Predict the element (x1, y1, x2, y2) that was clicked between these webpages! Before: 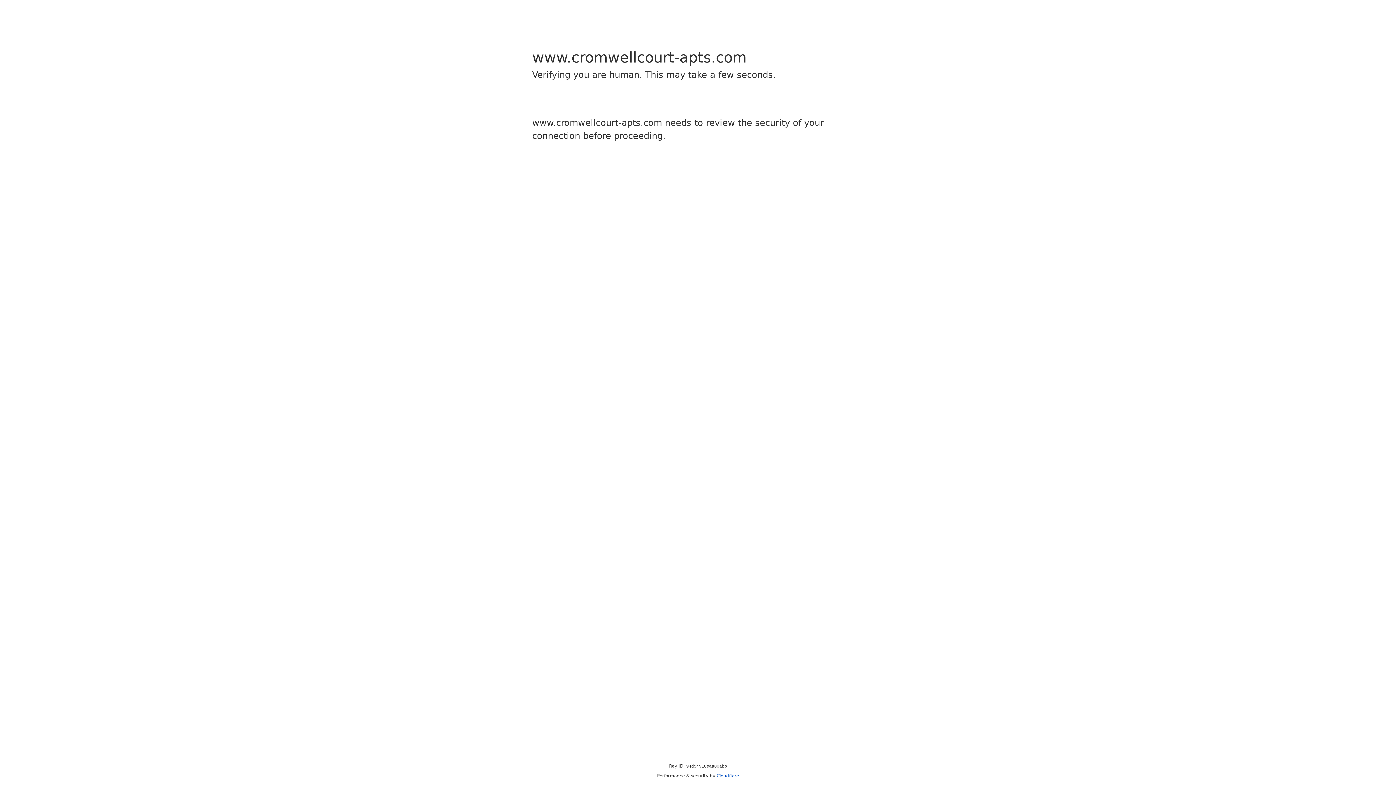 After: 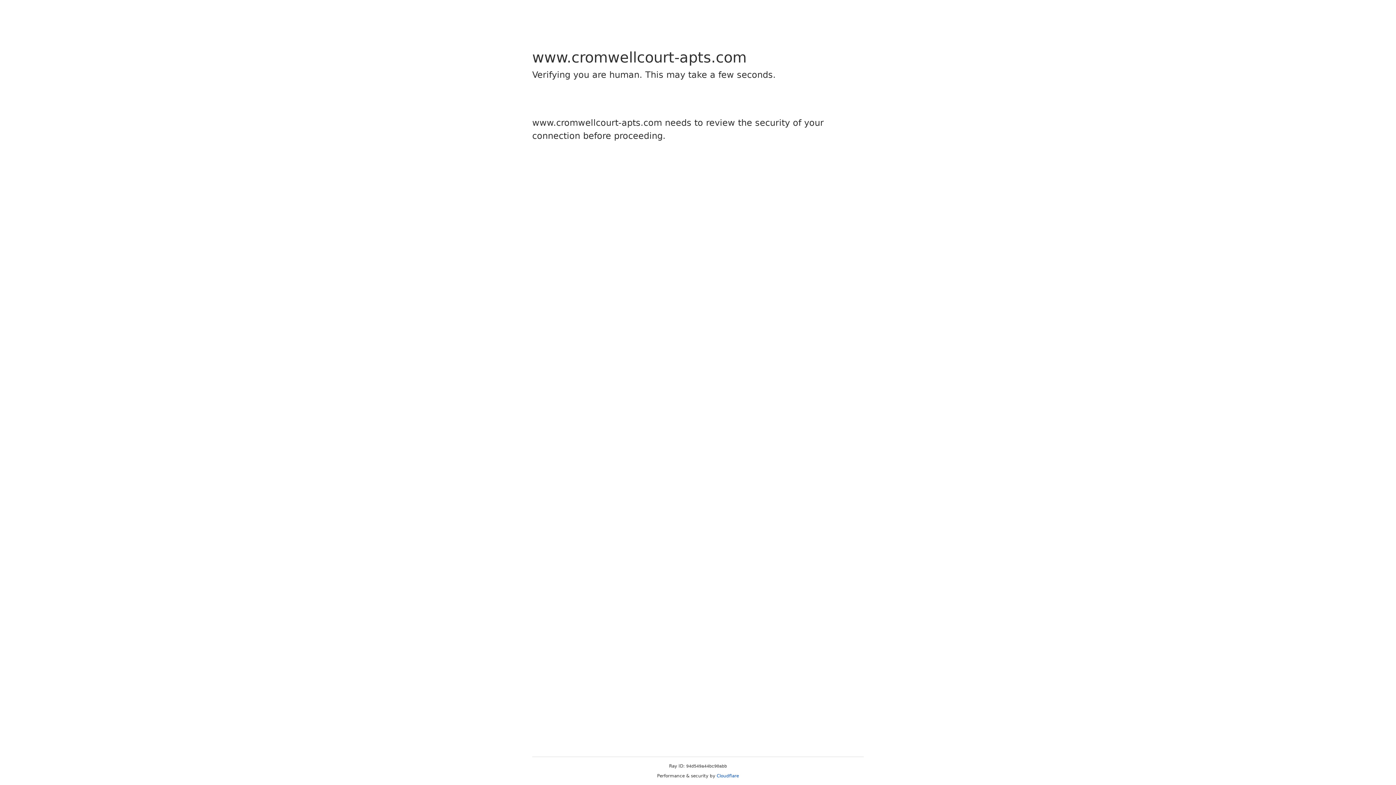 Action: bbox: (716, 773, 739, 778) label: Cloudflare